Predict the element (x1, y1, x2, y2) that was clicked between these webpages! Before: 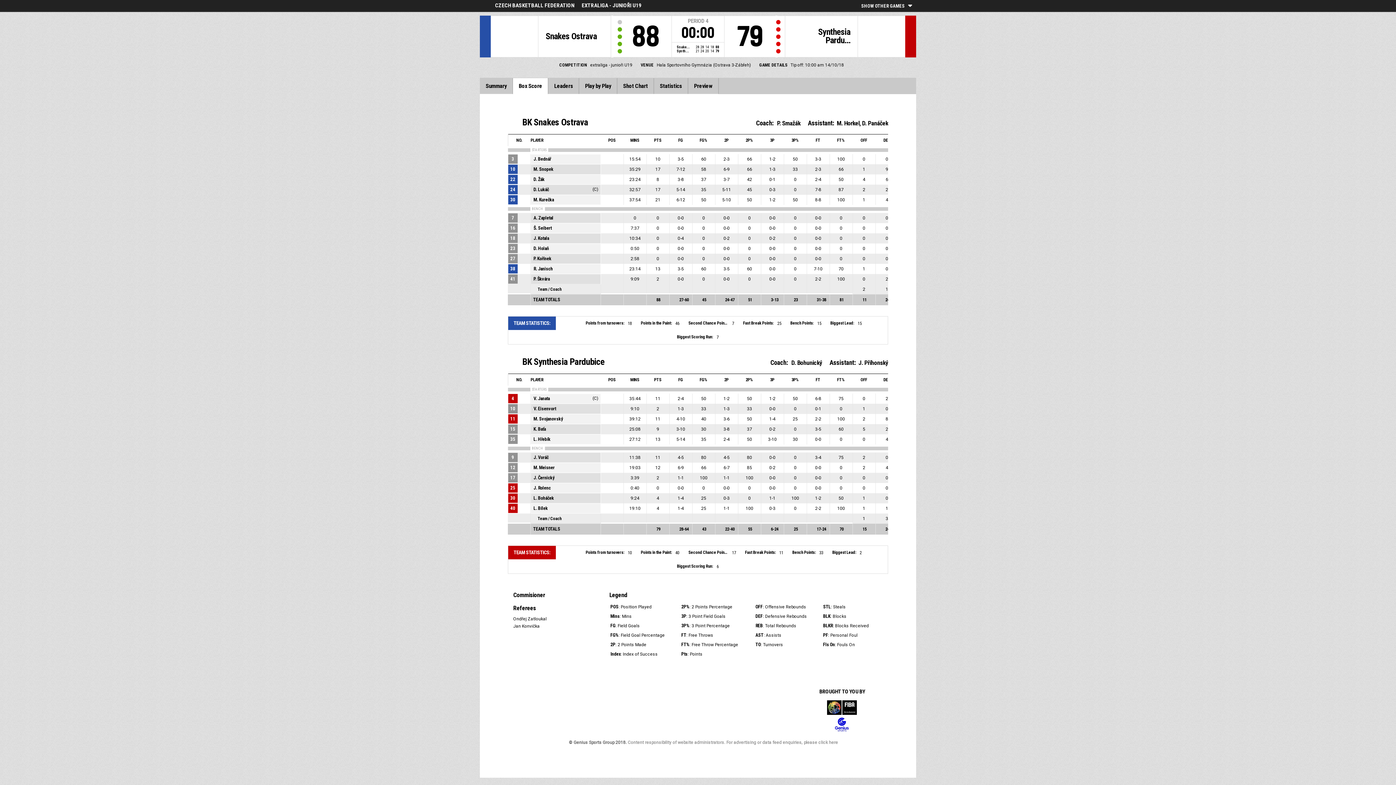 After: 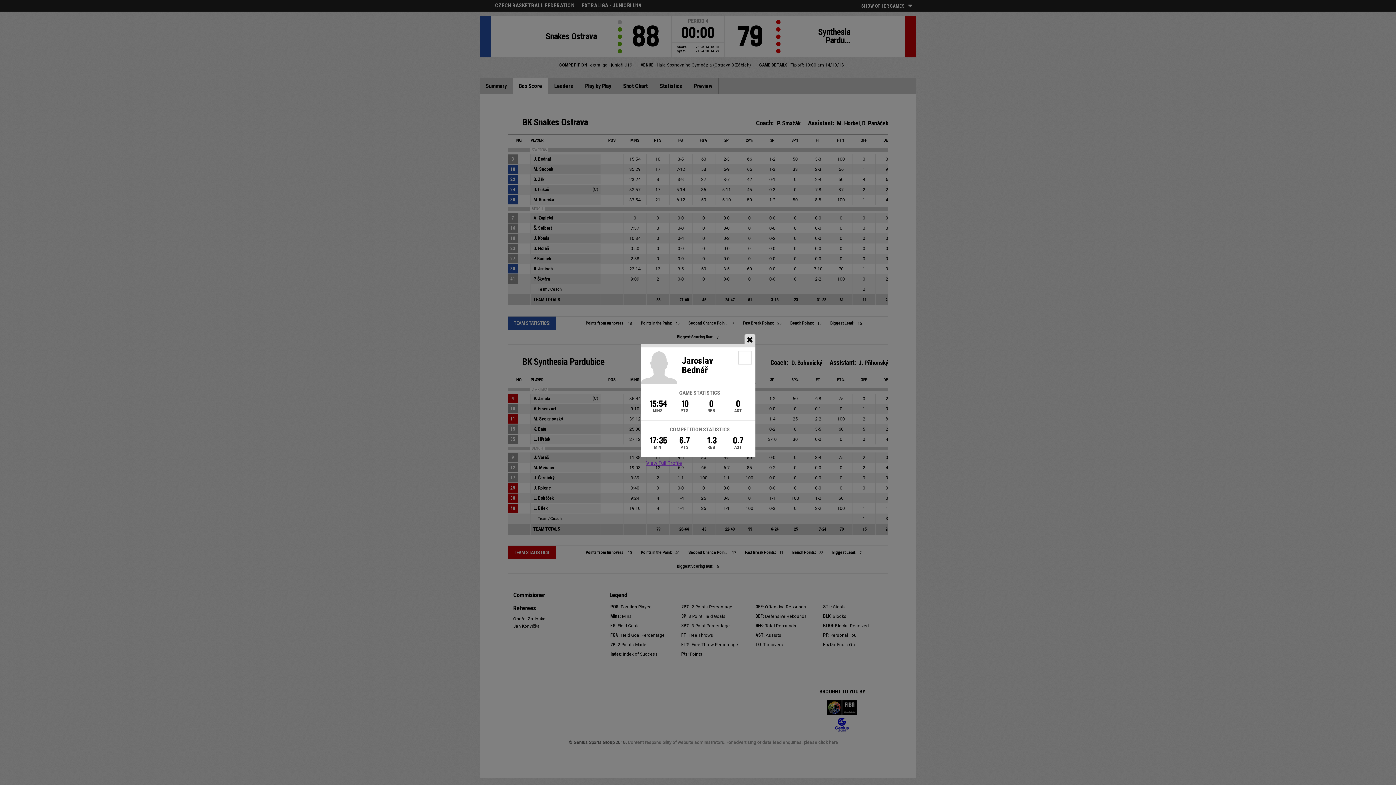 Action: label: J. Bednář bbox: (531, 154, 624, 163)